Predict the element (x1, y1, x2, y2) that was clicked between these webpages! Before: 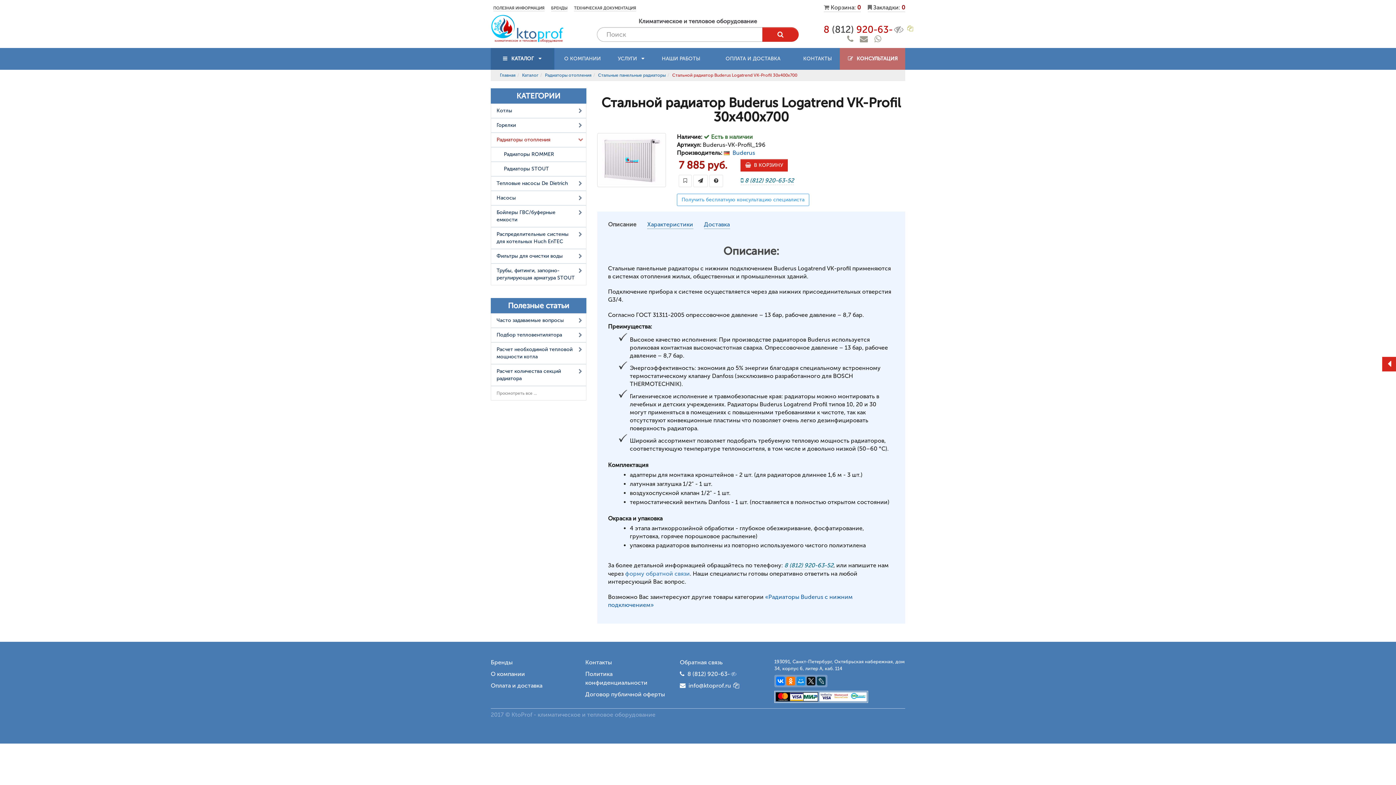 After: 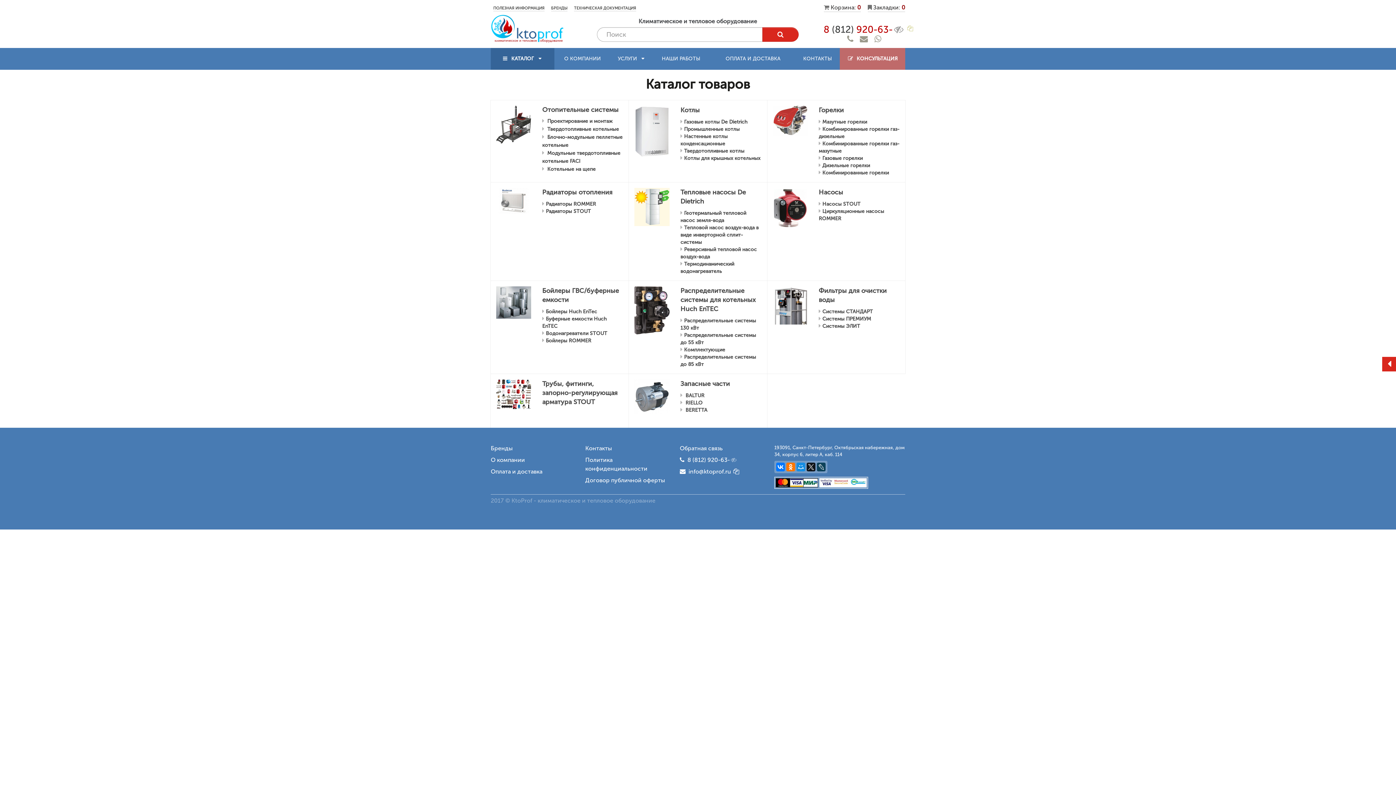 Action: label: Каталог bbox: (522, 72, 538, 77)